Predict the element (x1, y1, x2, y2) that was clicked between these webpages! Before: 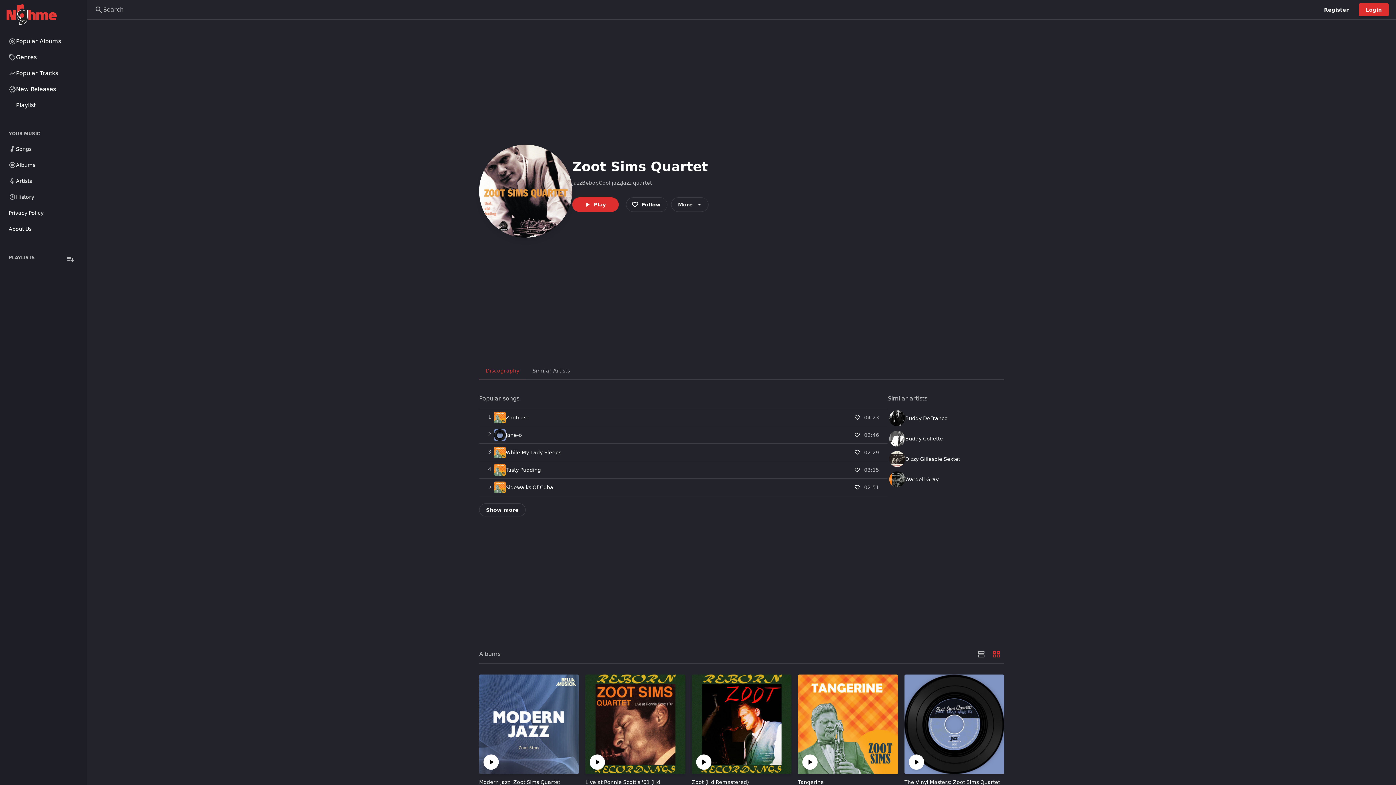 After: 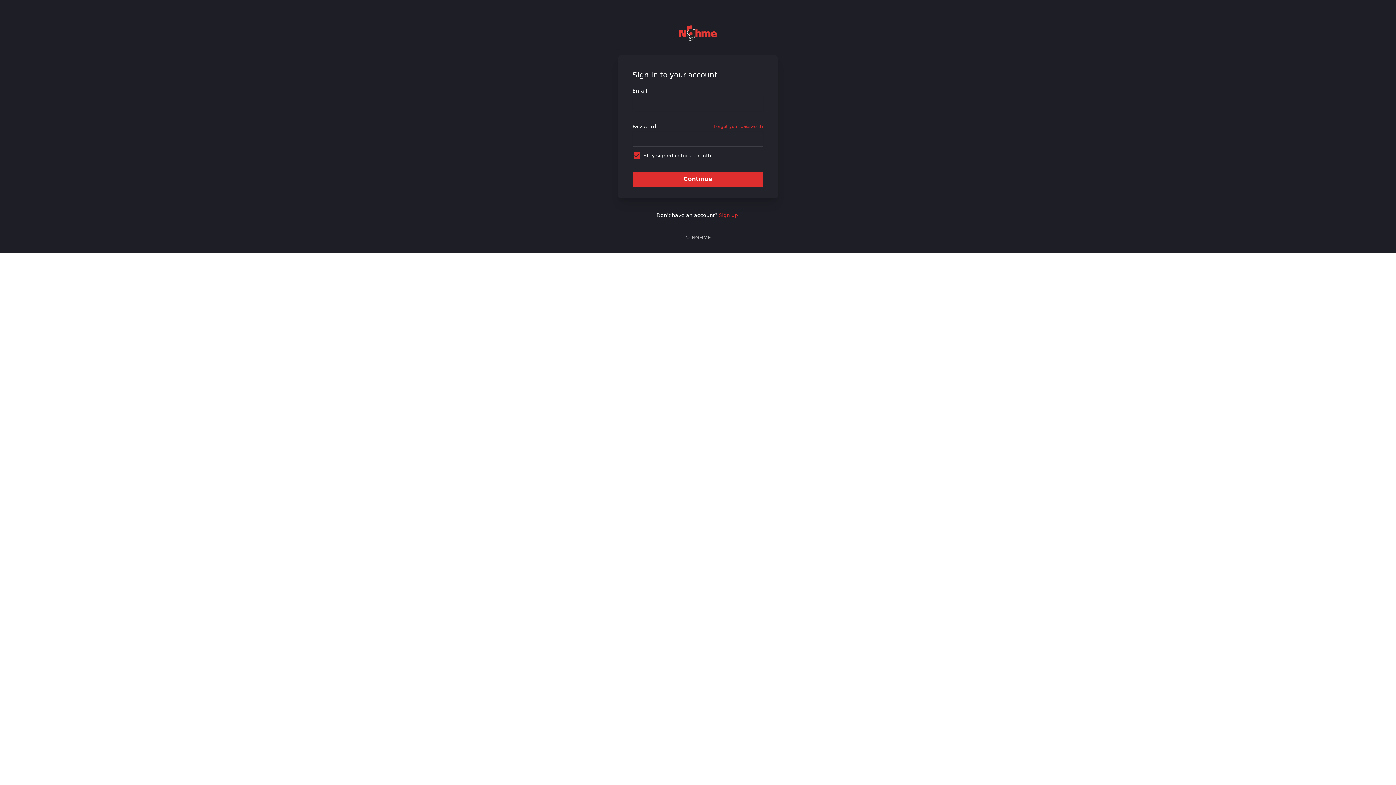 Action: bbox: (4, 157, 82, 173) label: Albums